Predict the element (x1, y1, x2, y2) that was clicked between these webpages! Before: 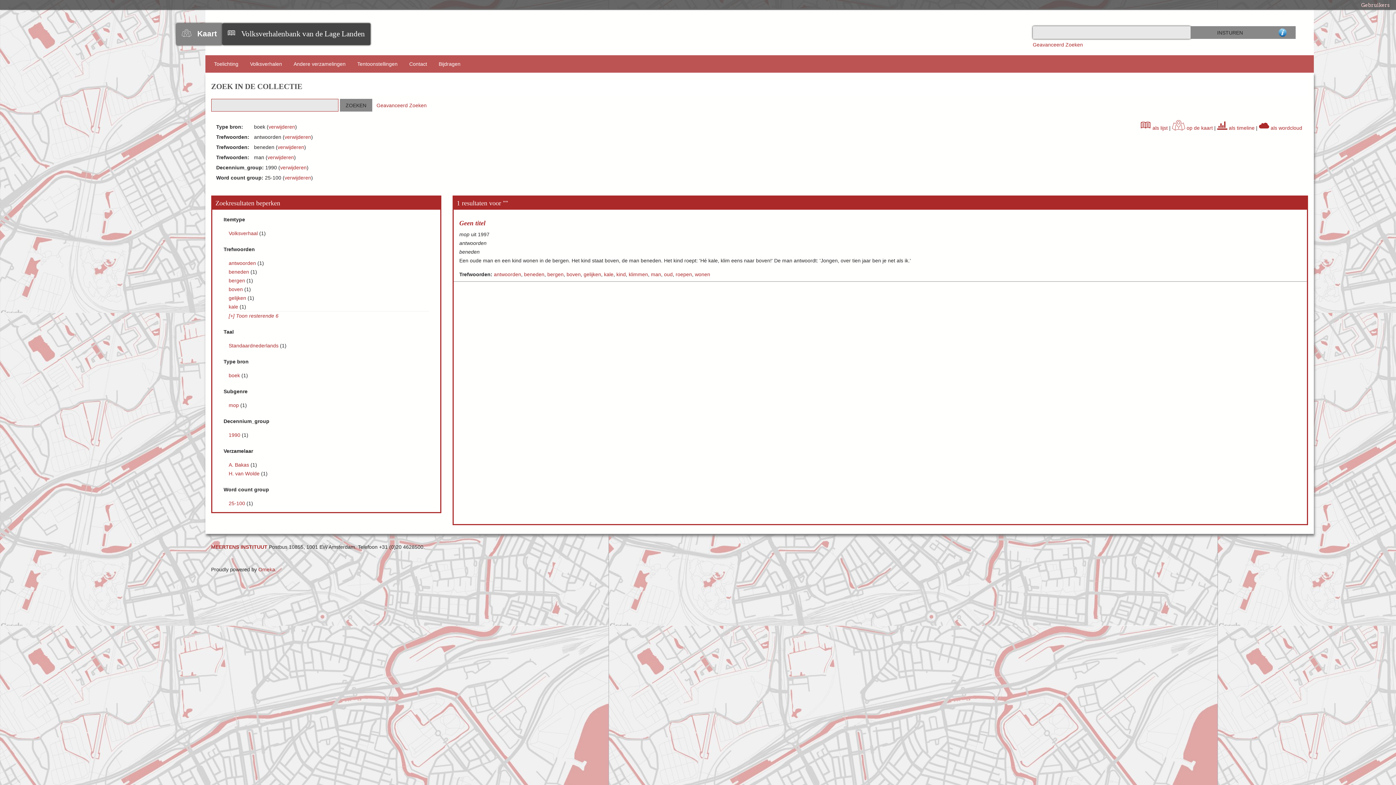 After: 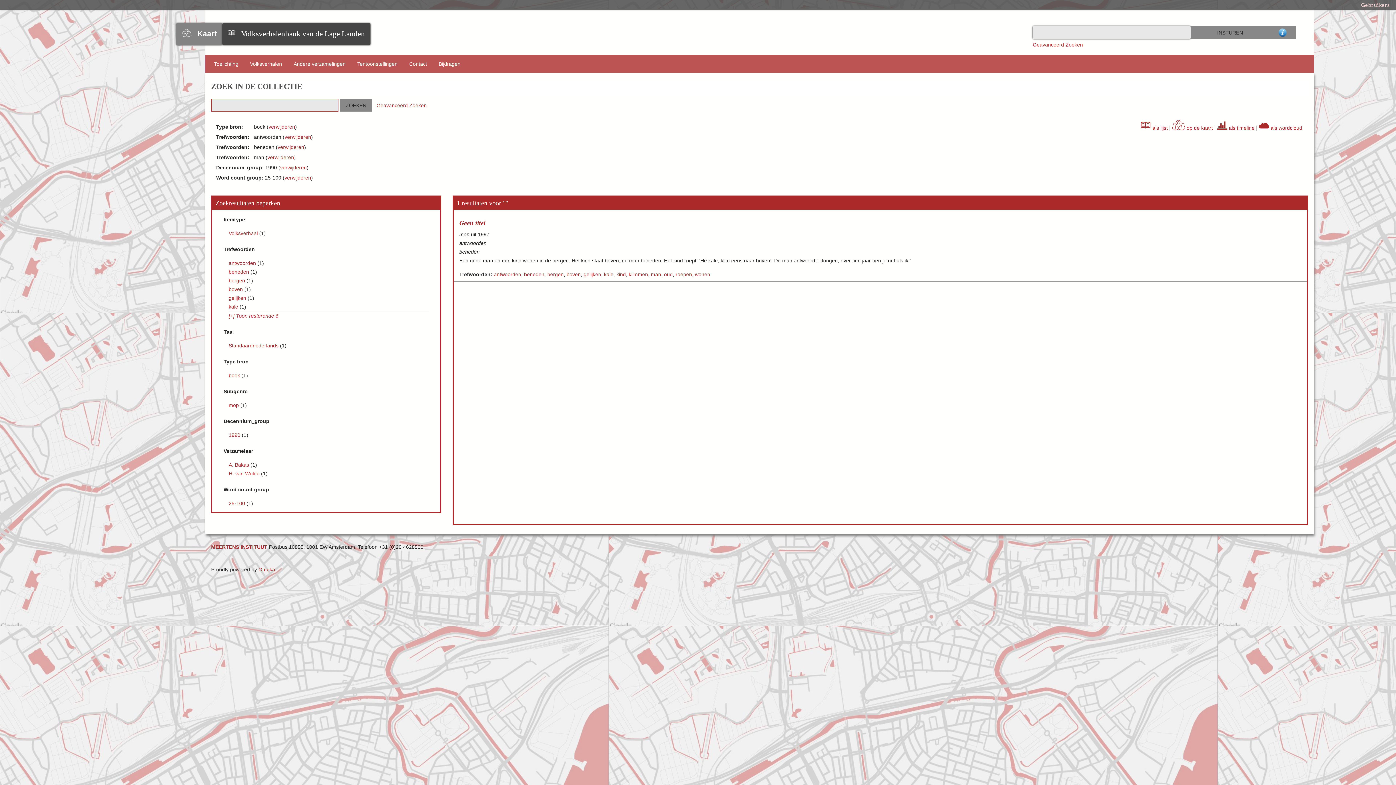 Action: label: beneden bbox: (524, 271, 544, 277)